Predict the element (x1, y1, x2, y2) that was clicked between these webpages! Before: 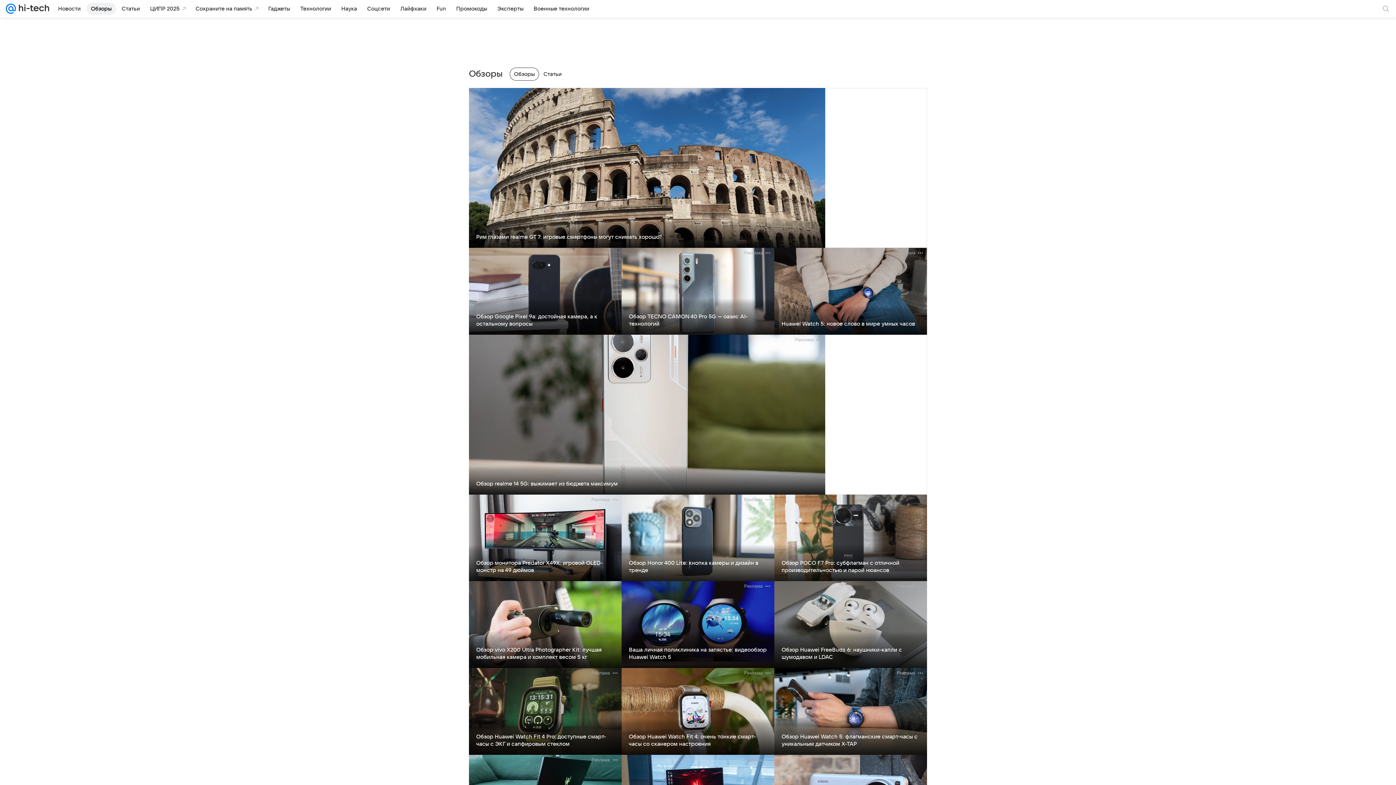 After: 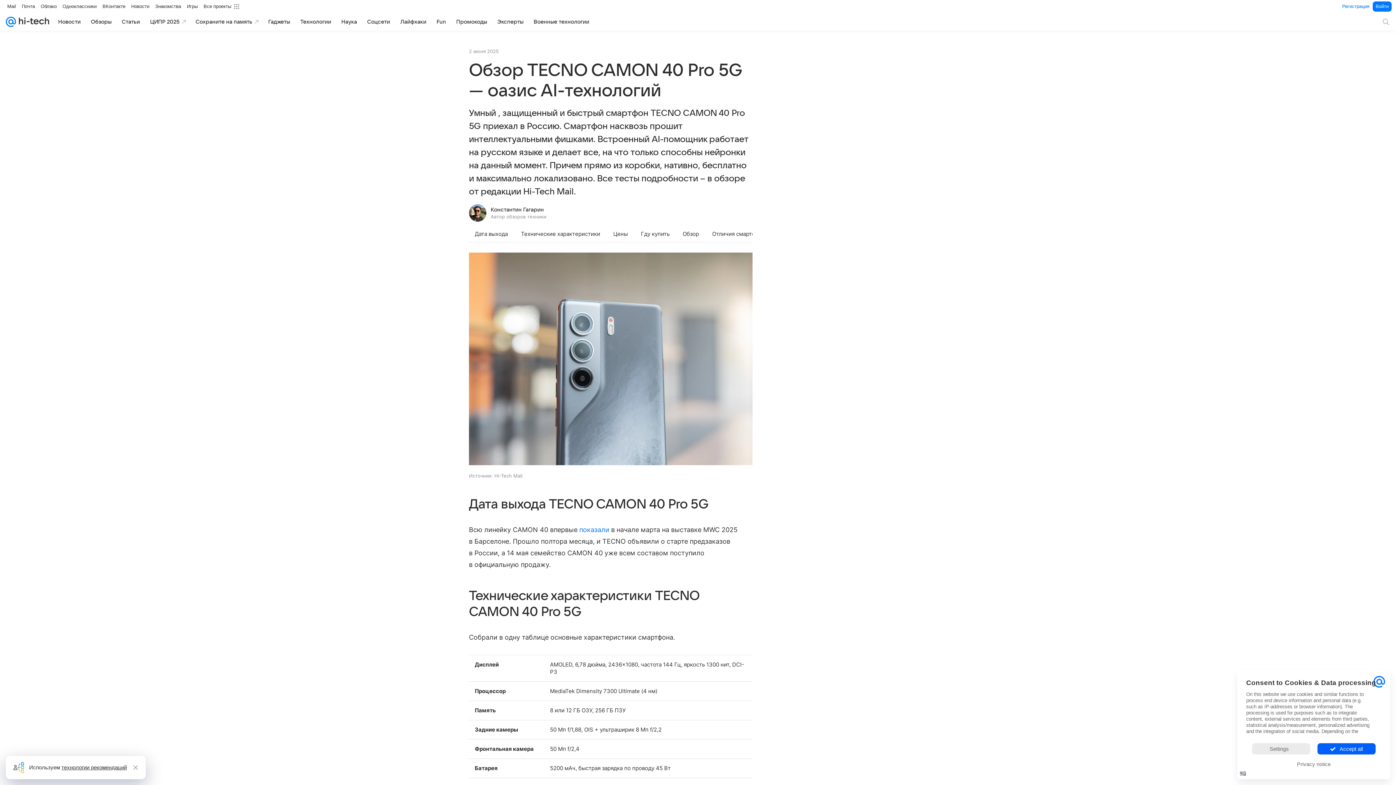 Action: label: Обзор TECNO CAMON 40 Pro 5G — оазис AI-технологий bbox: (629, 313, 748, 326)